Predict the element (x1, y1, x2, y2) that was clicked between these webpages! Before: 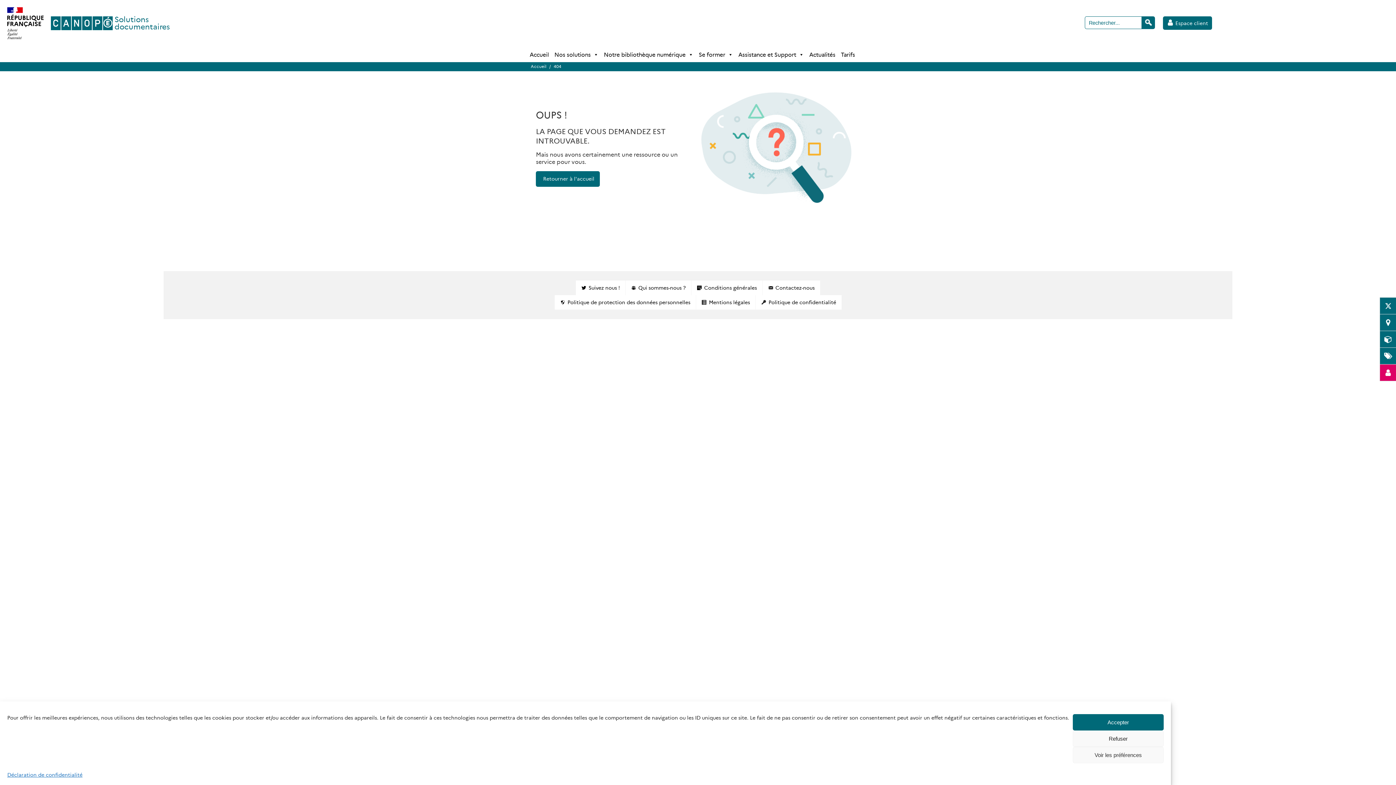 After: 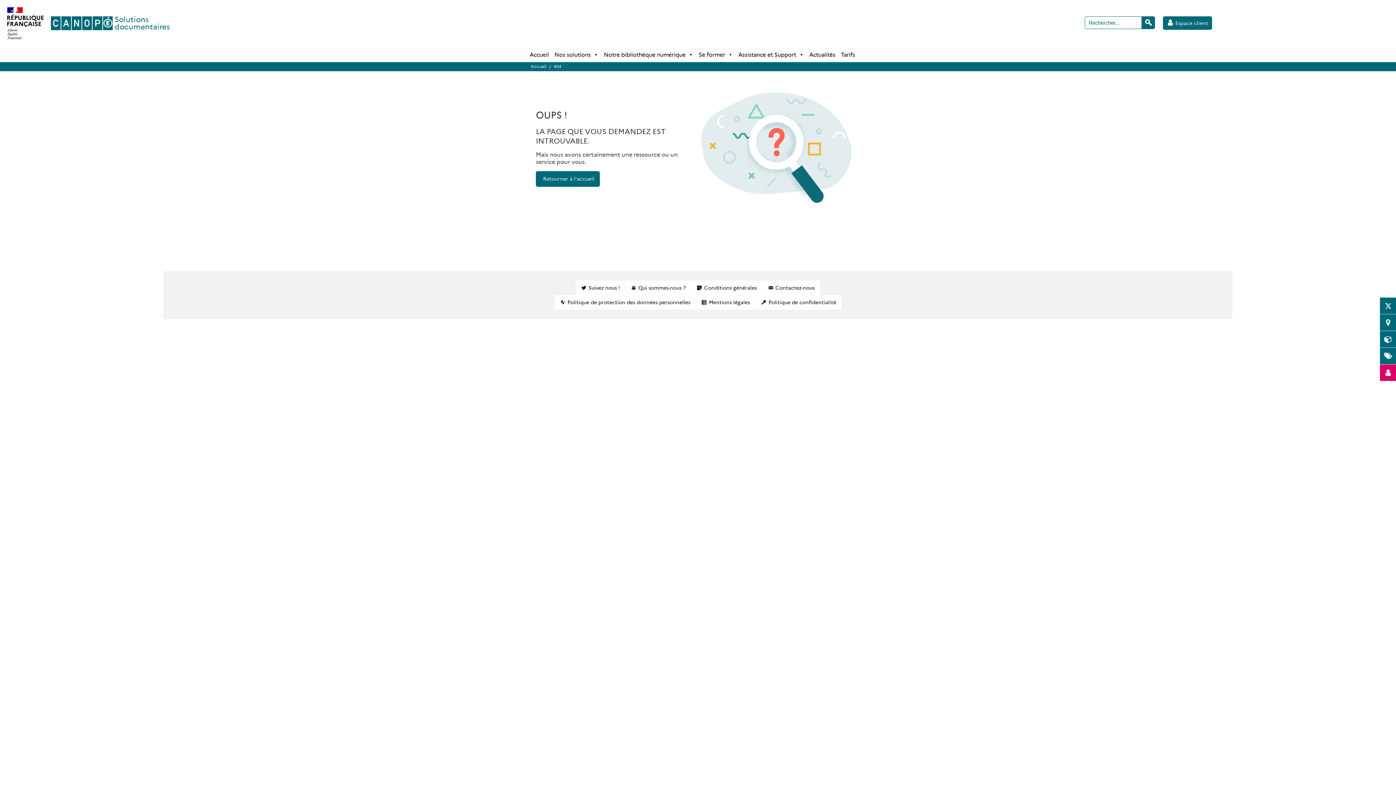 Action: bbox: (1073, 730, 1164, 747) label: Refuser